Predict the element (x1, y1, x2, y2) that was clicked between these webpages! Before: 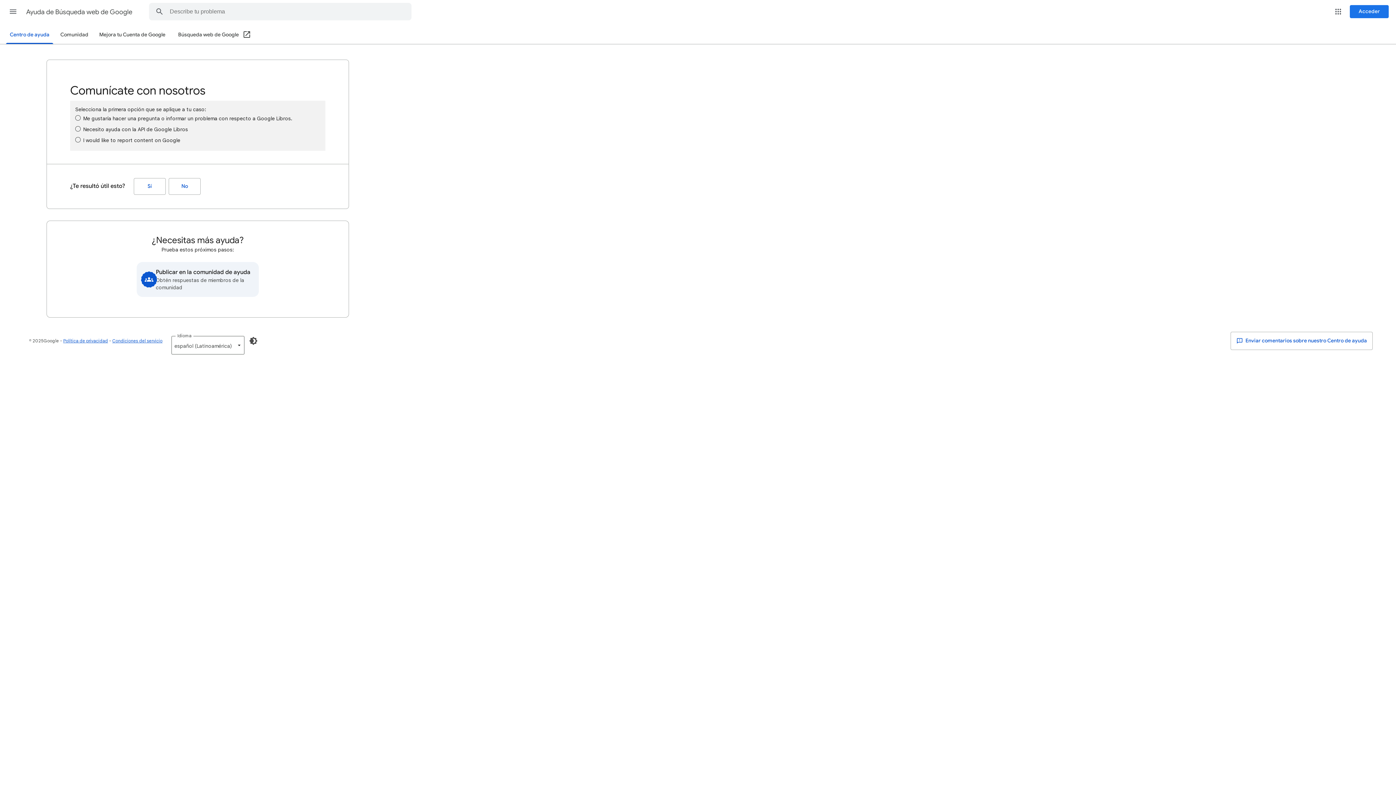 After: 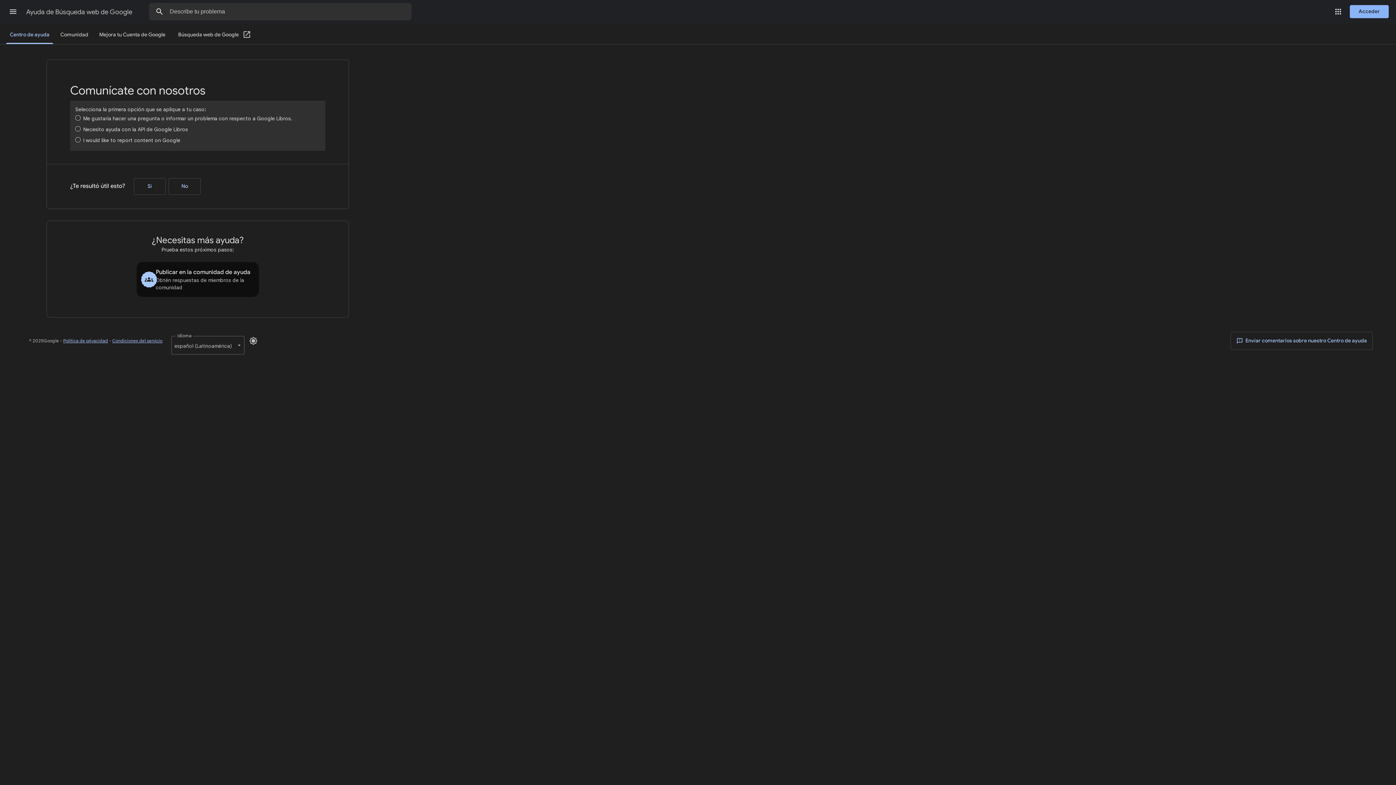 Action: bbox: (244, 332, 262, 349) label: Habilitar modo oscuro